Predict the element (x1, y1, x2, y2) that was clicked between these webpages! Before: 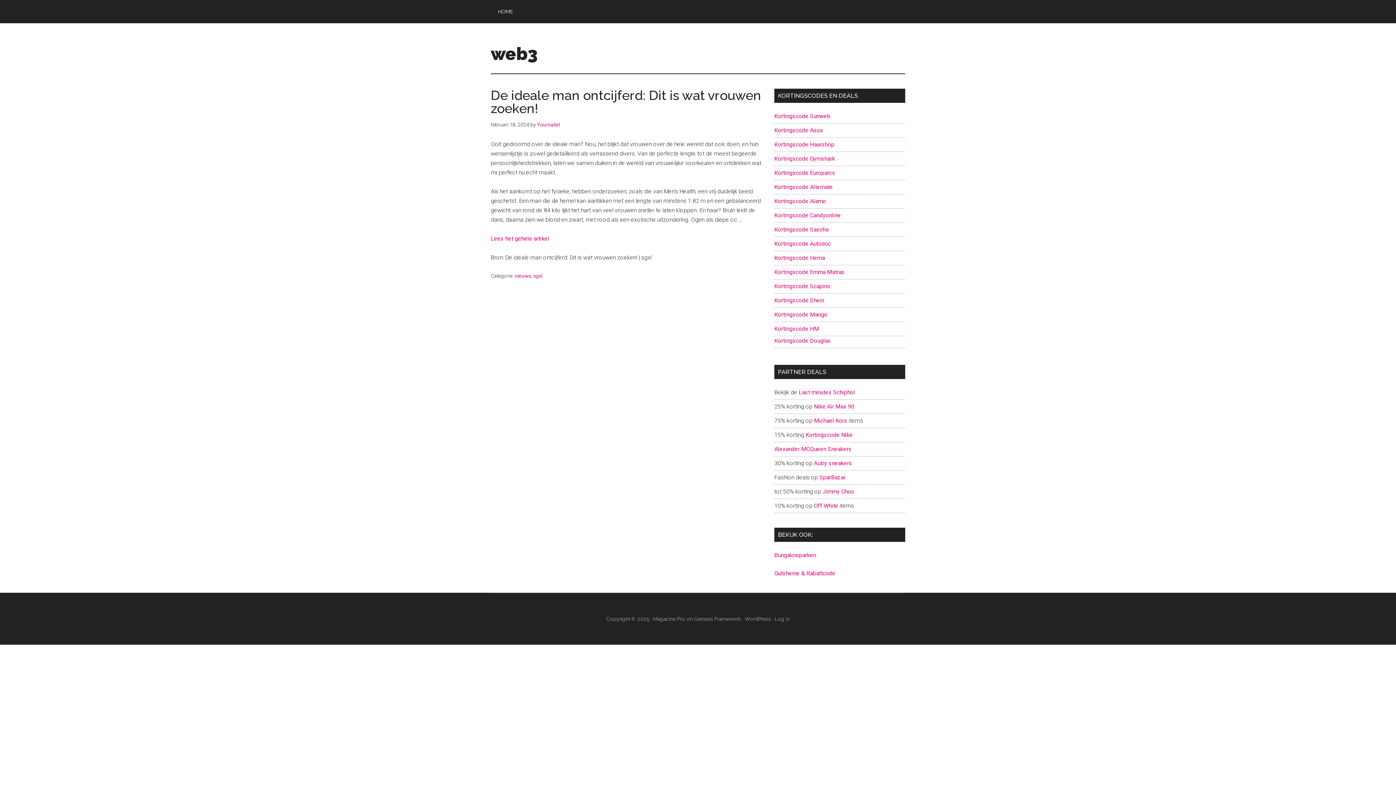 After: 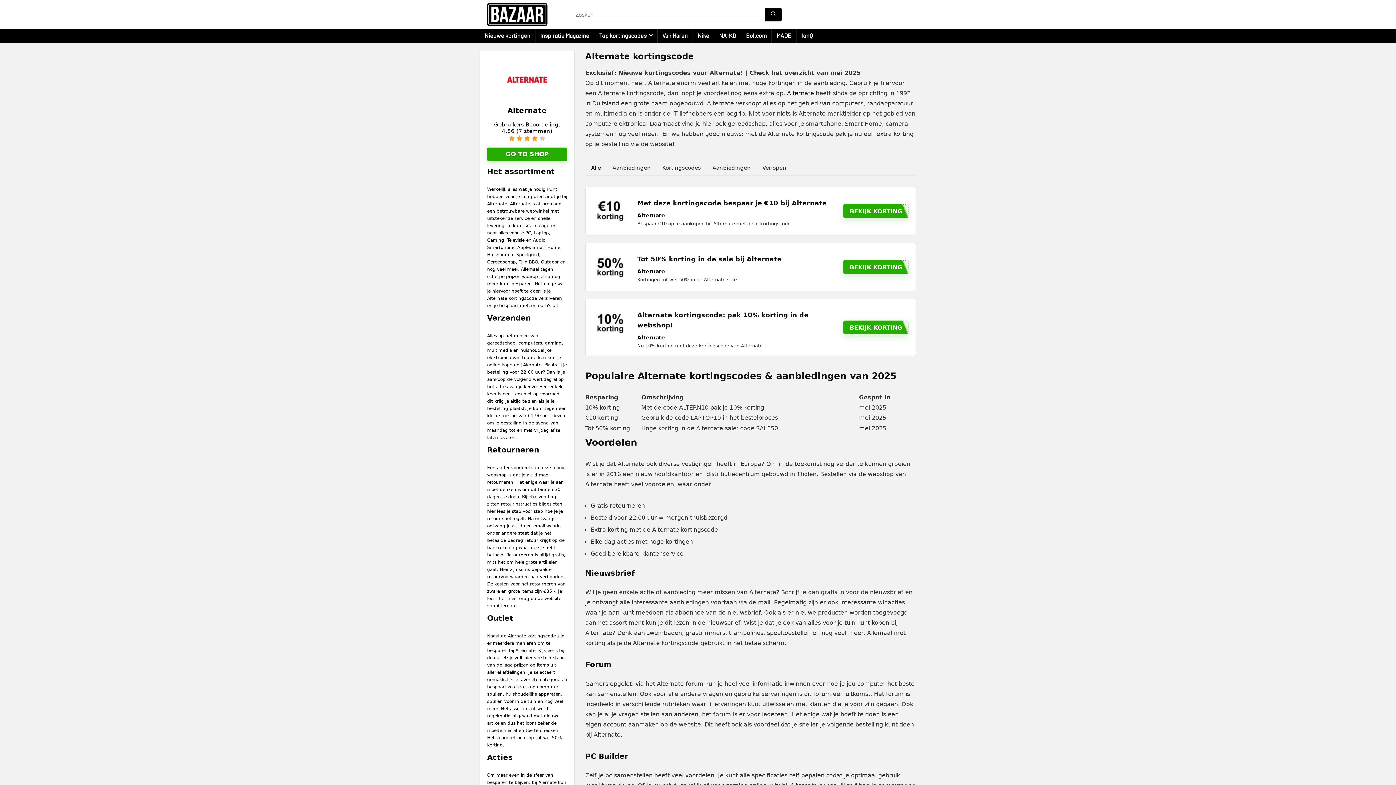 Action: label: Kortingscode Alternate bbox: (774, 183, 833, 190)